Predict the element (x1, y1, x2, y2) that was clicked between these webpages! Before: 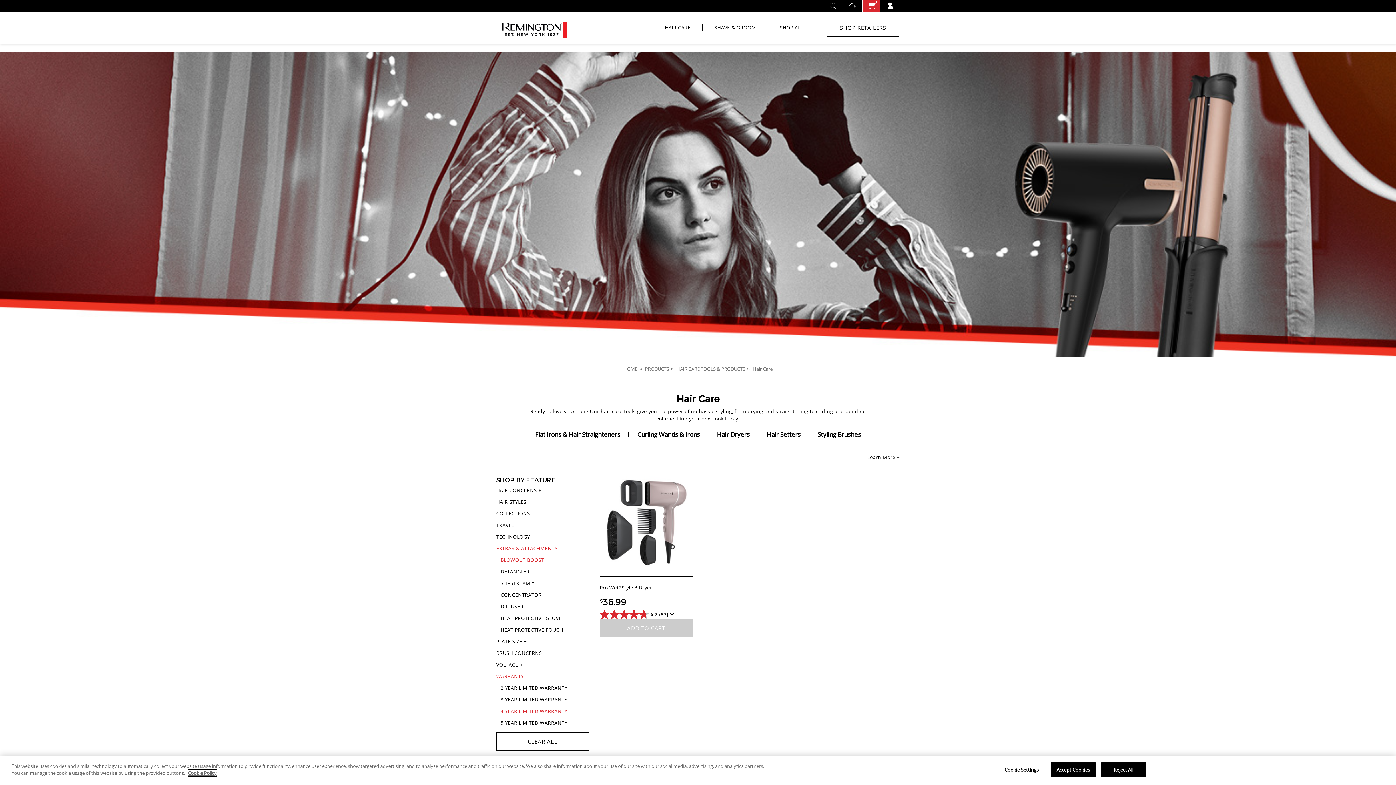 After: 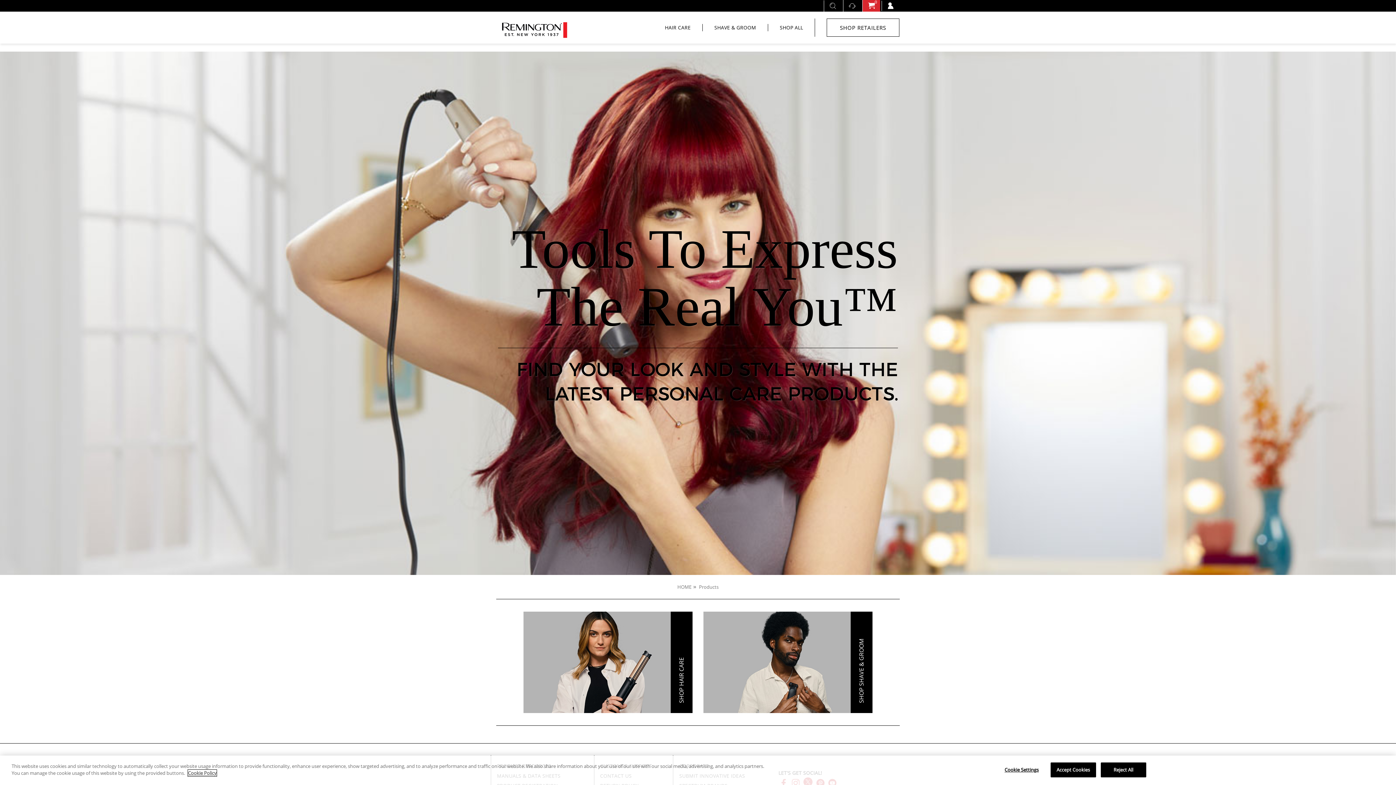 Action: bbox: (645, 365, 669, 372) label: PRODUCTS